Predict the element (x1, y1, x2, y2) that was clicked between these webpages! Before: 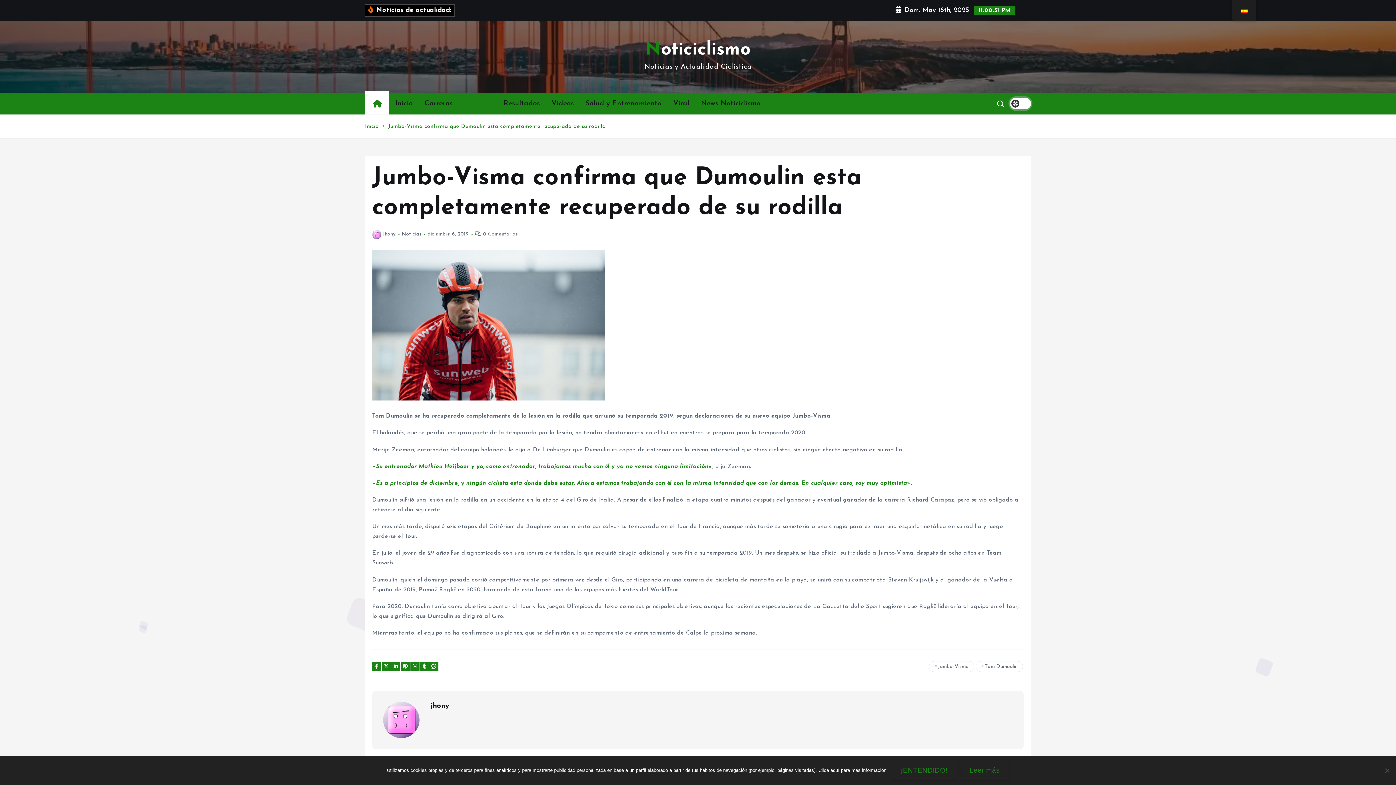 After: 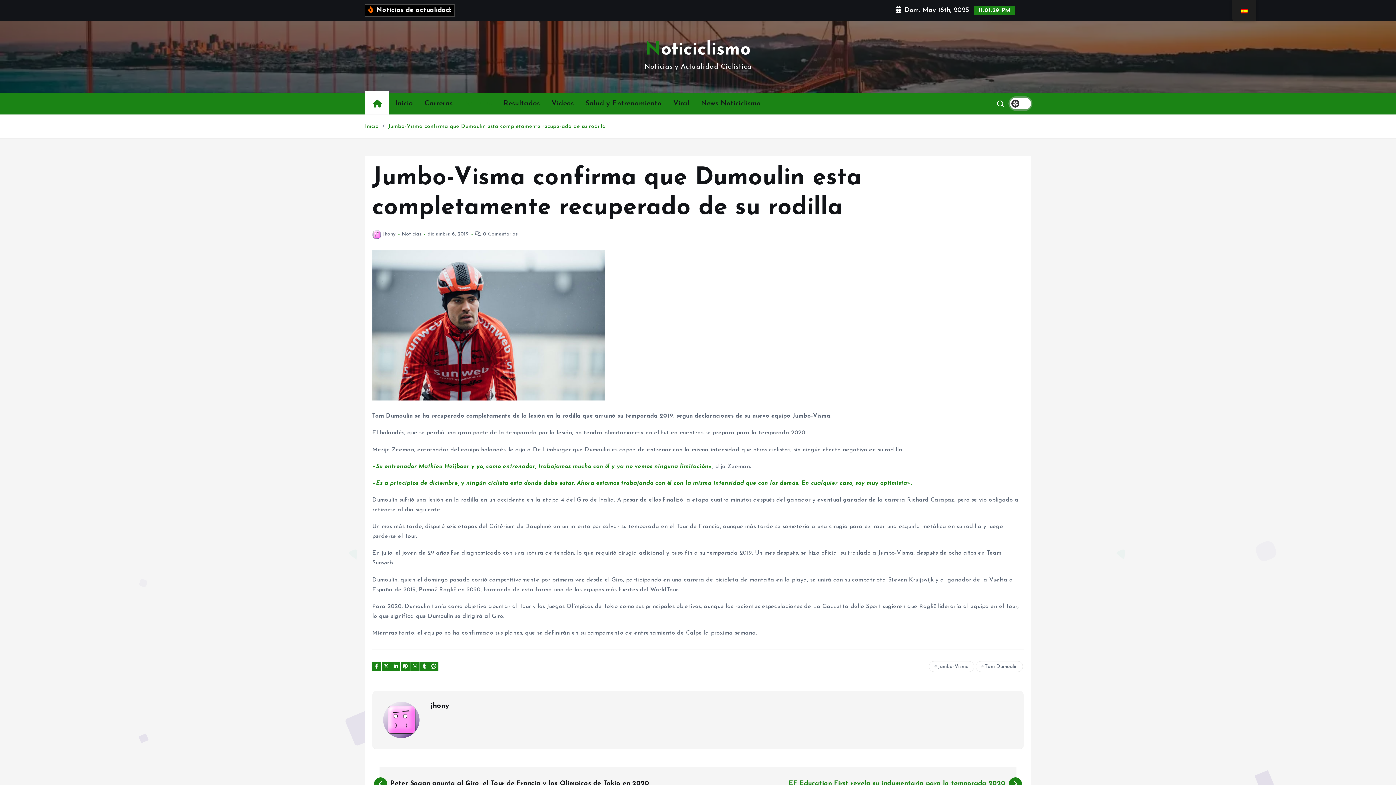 Action: label: ¡ENTENDIDO! bbox: (891, 761, 956, 780)